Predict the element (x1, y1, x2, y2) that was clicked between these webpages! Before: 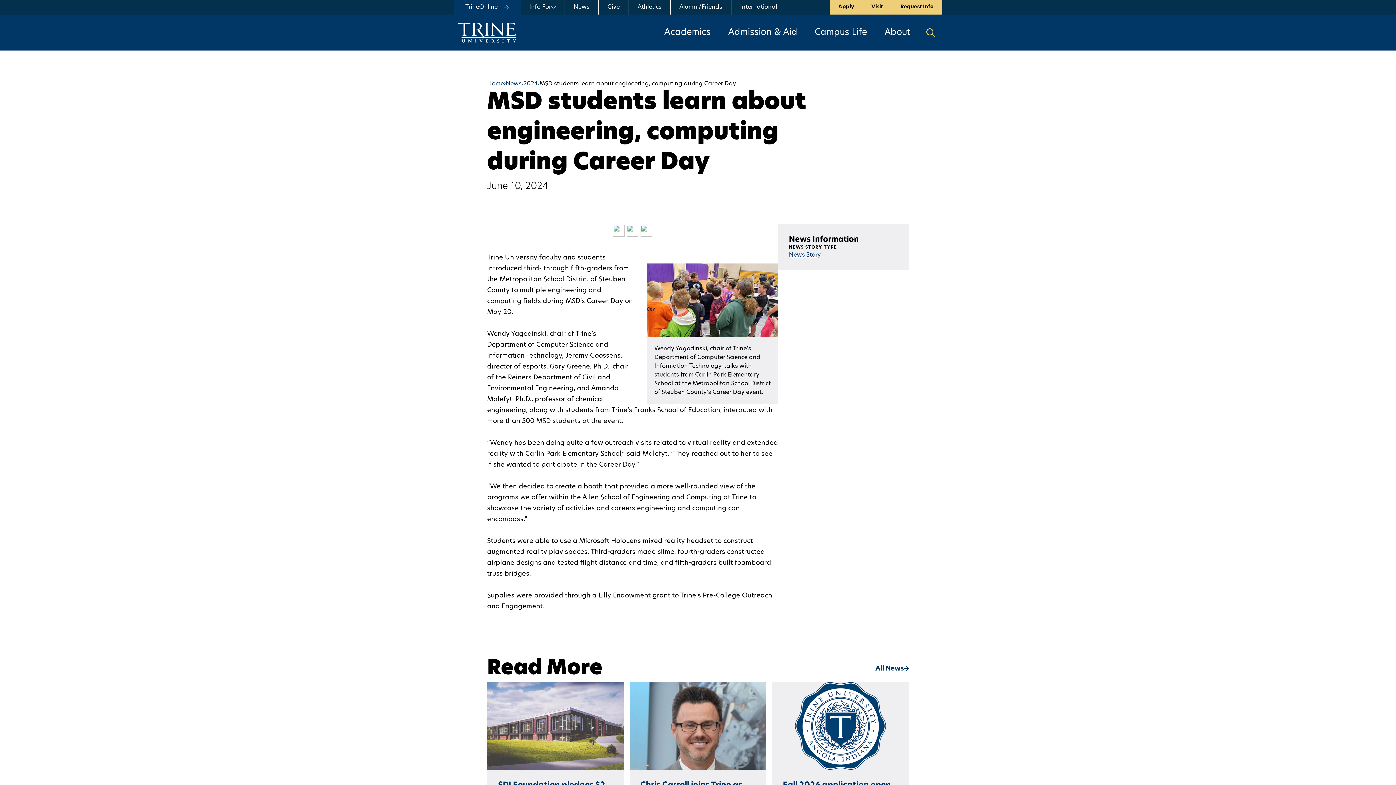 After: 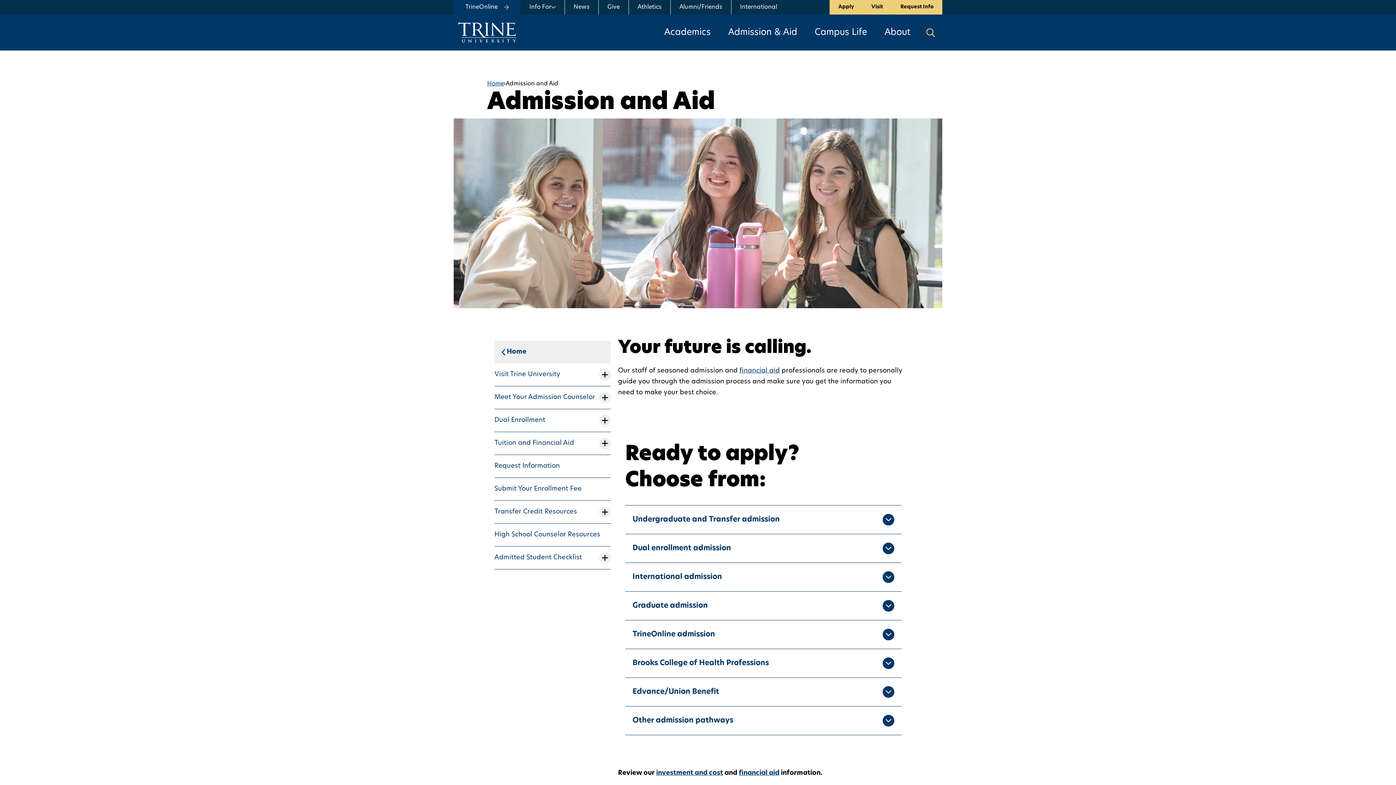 Action: bbox: (829, 0, 862, 14) label: Apply to Trine University